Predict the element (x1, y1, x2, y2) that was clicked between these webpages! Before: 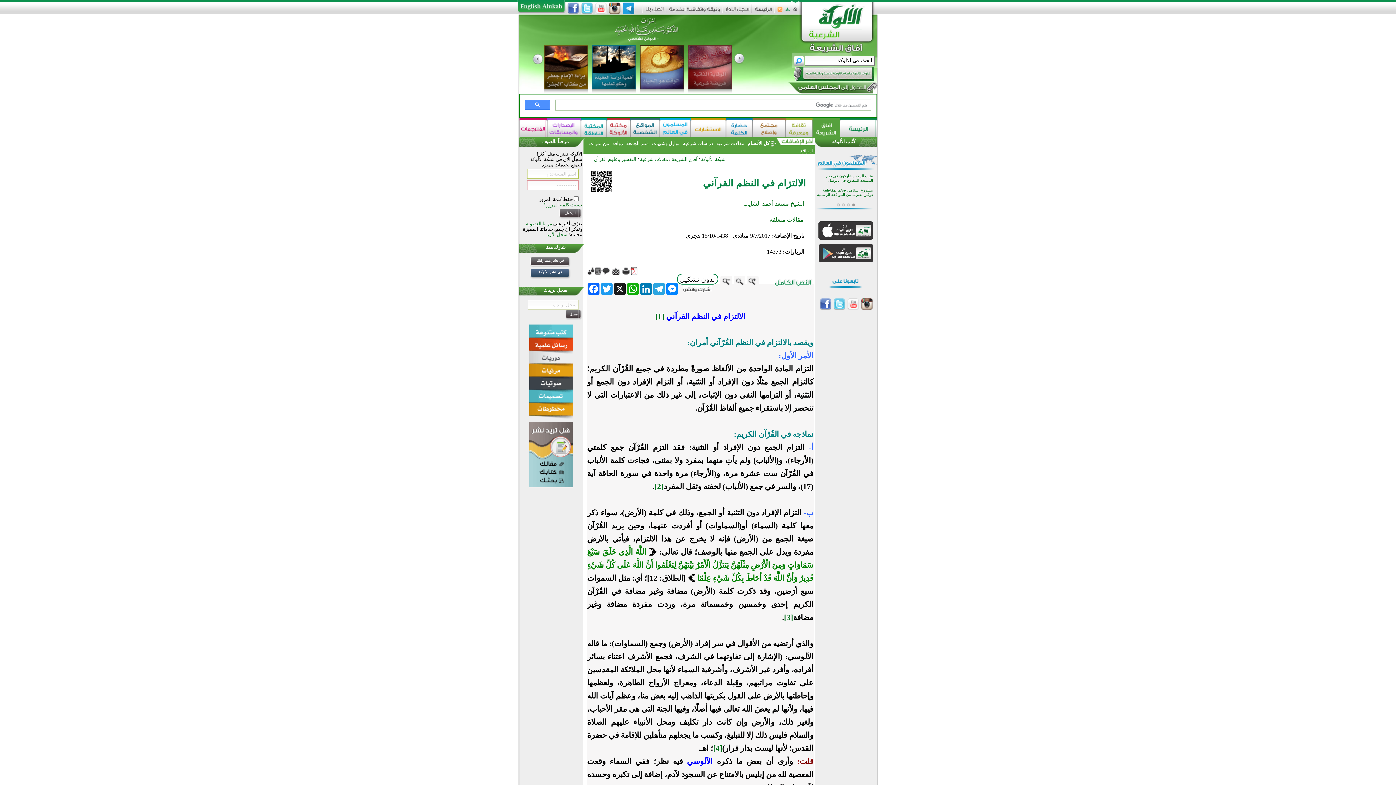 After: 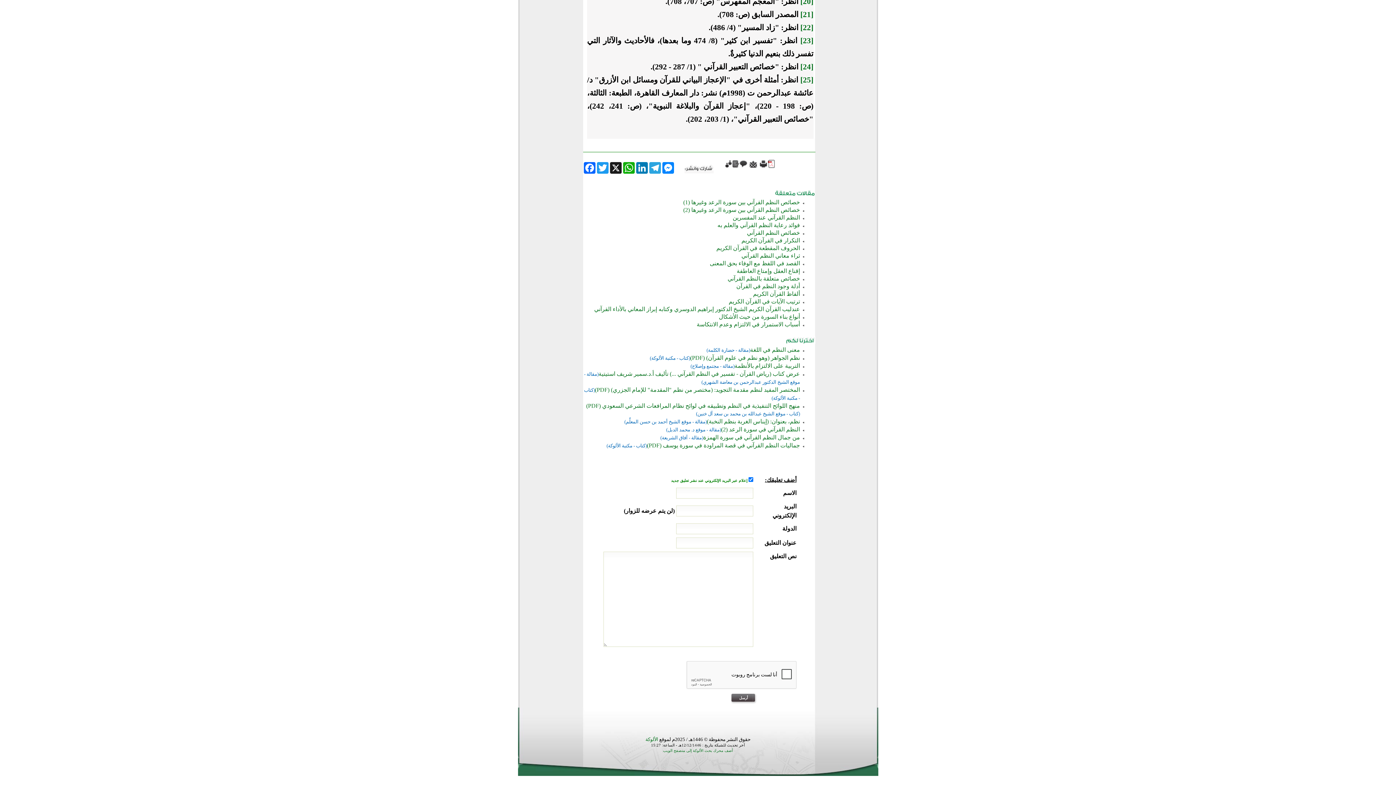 Action: bbox: (594, 269, 602, 276)